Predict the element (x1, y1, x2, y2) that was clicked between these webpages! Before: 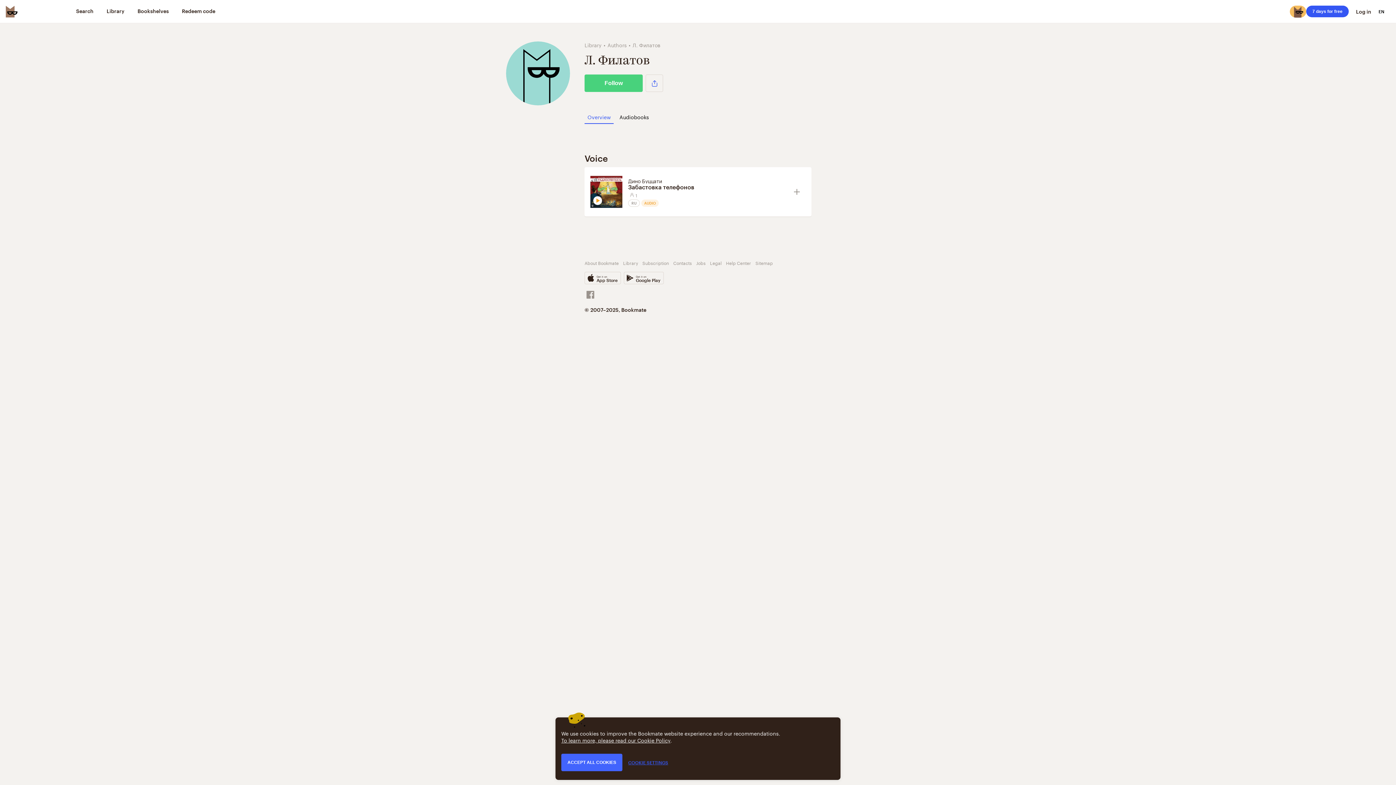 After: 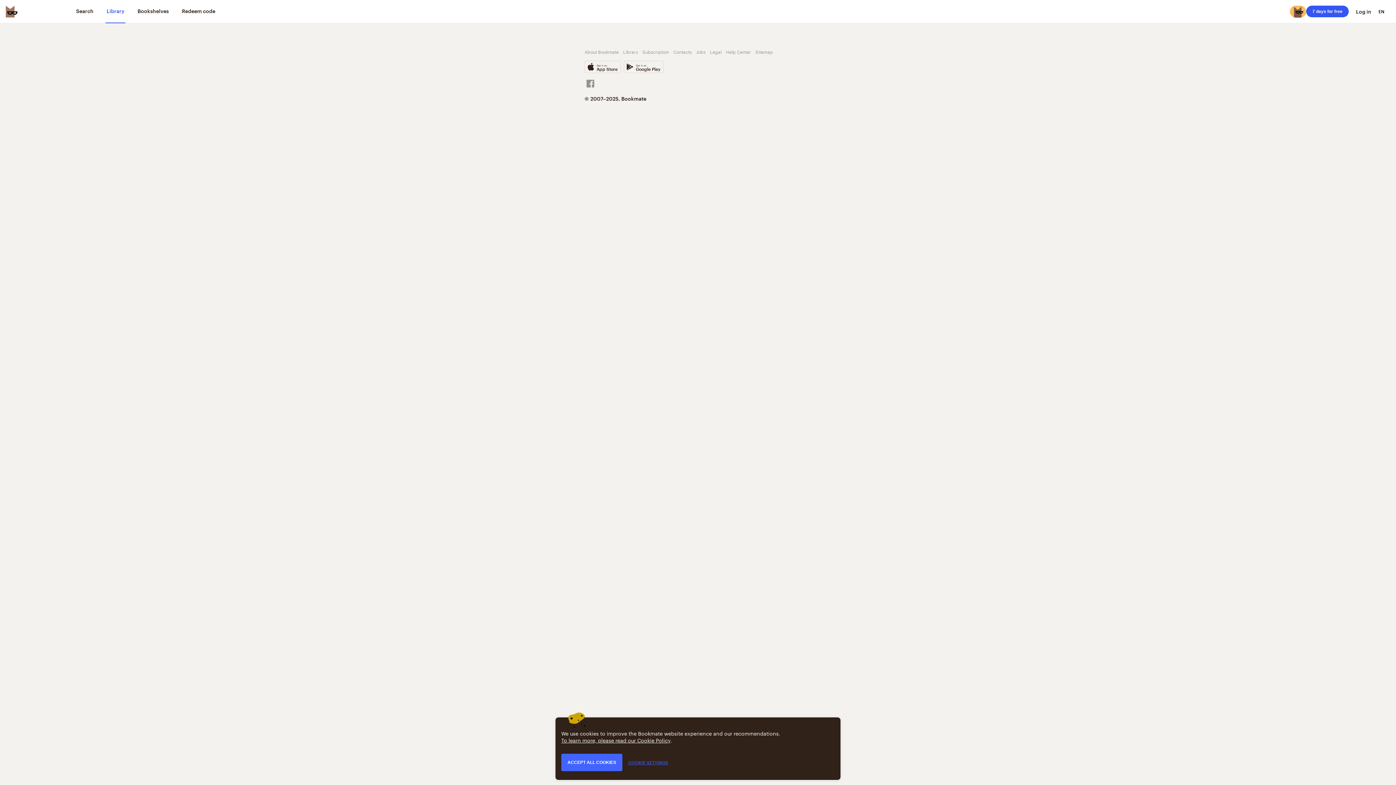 Action: bbox: (105, 0, 125, 23) label: Library